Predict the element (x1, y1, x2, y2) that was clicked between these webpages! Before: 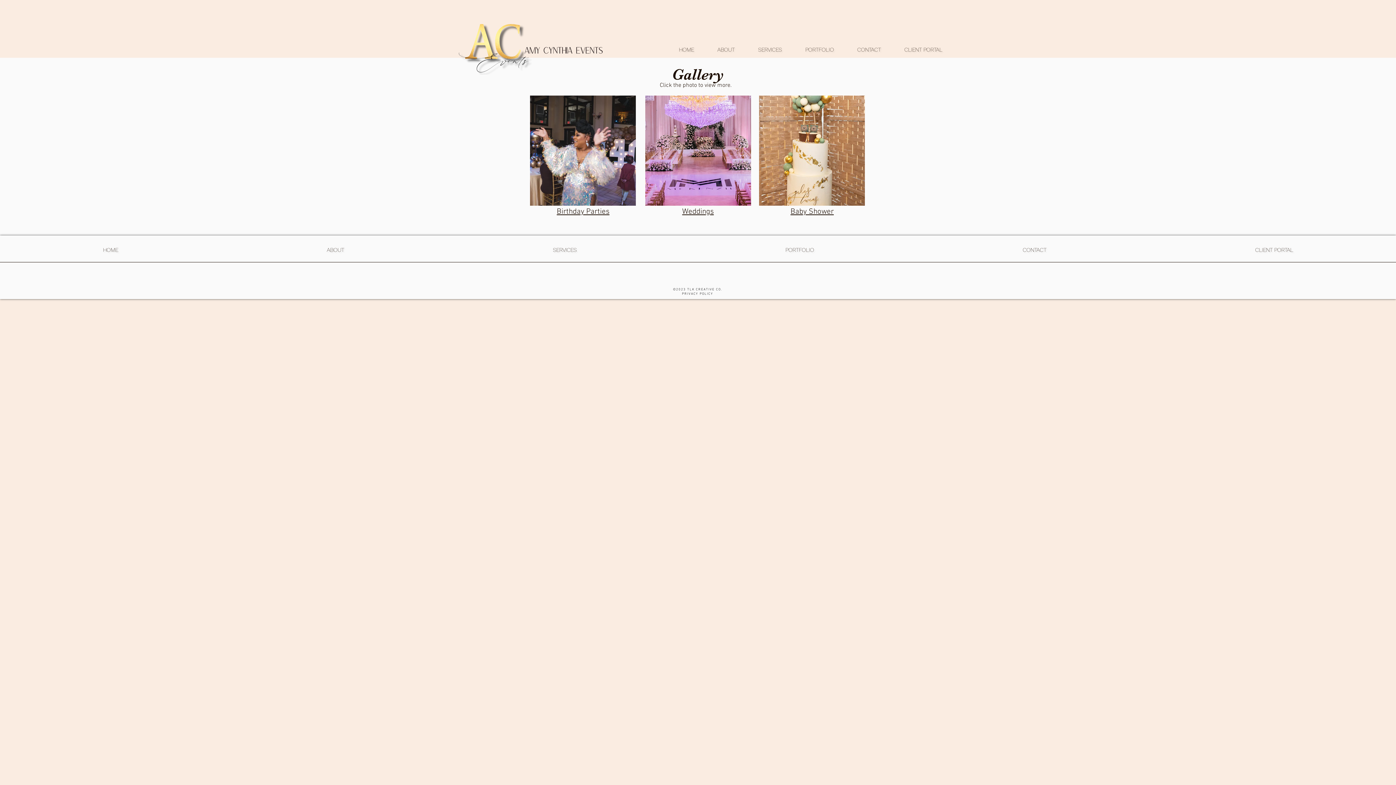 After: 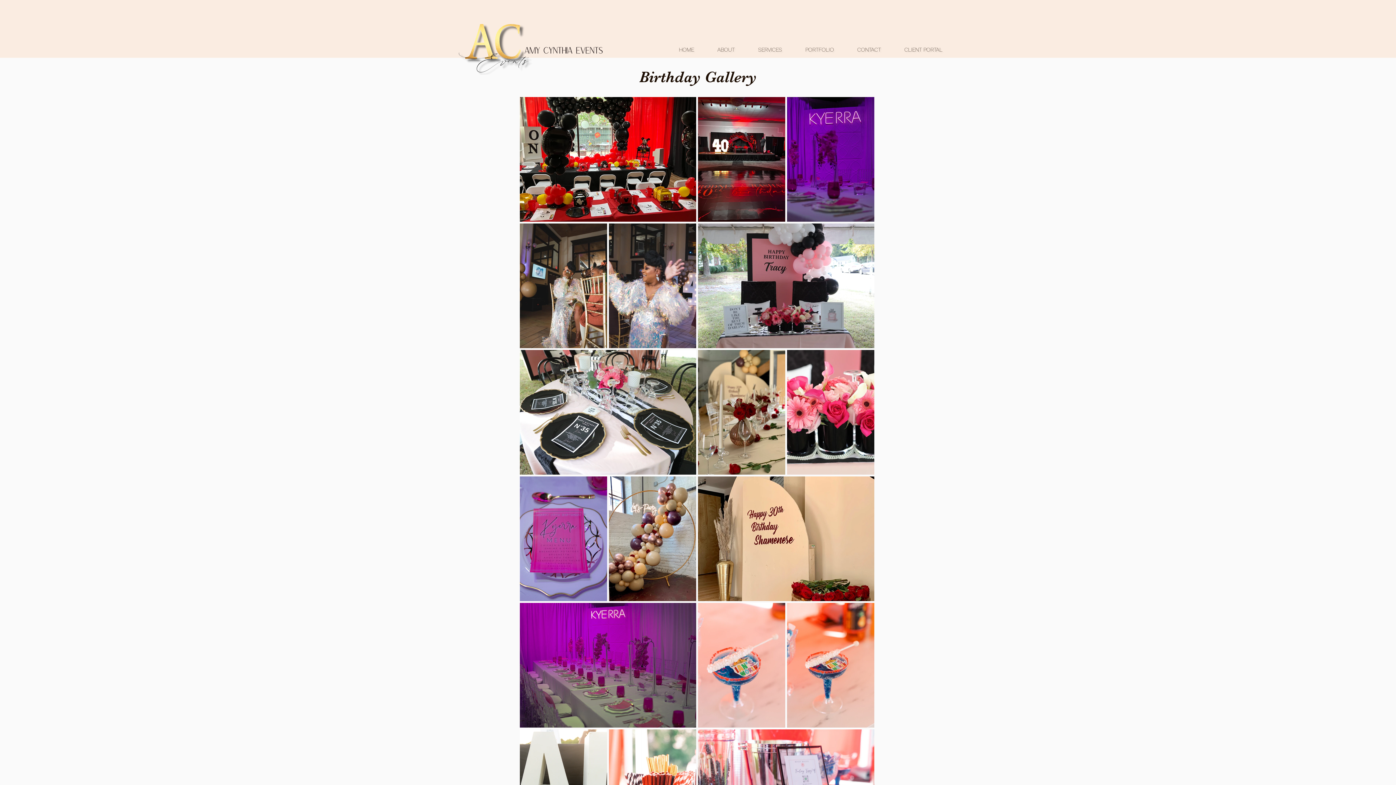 Action: bbox: (530, 95, 636, 205)